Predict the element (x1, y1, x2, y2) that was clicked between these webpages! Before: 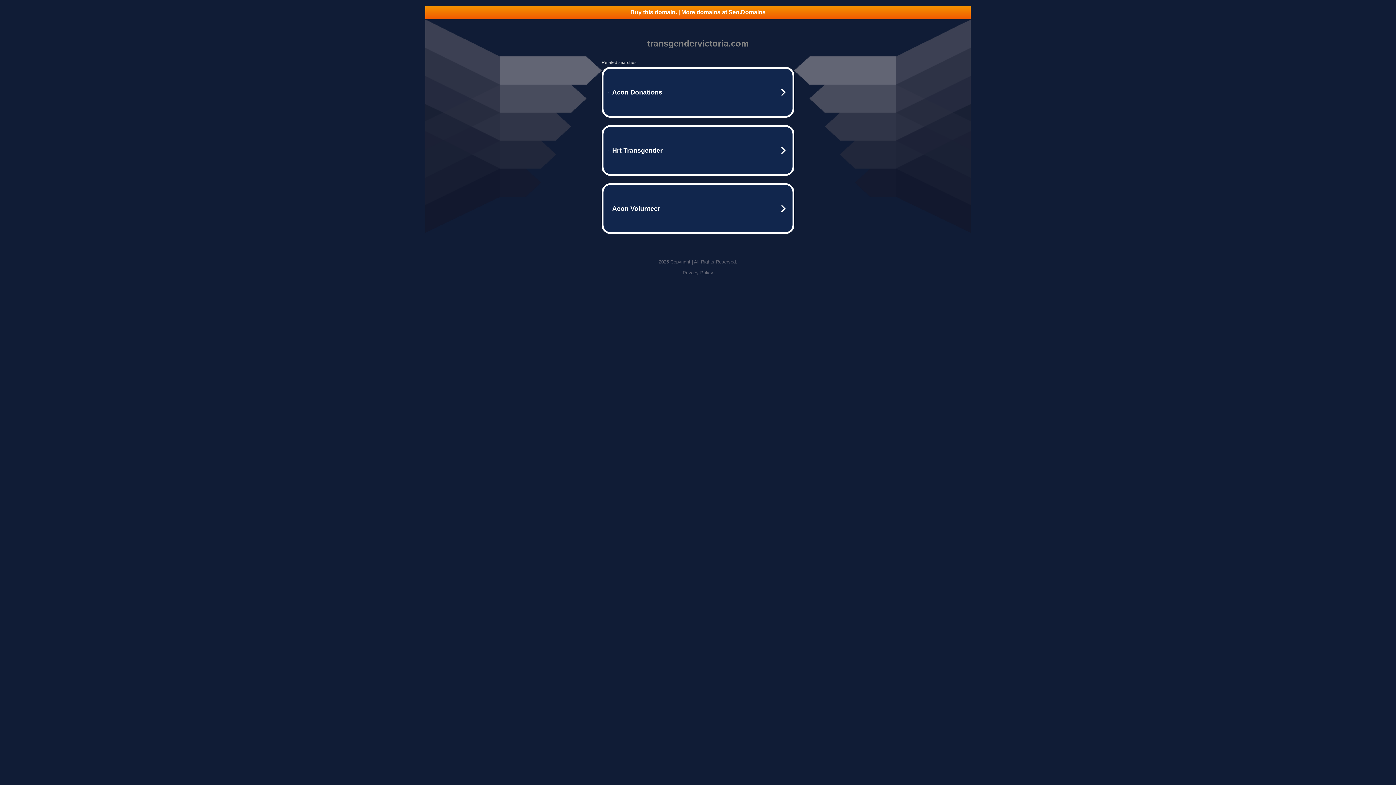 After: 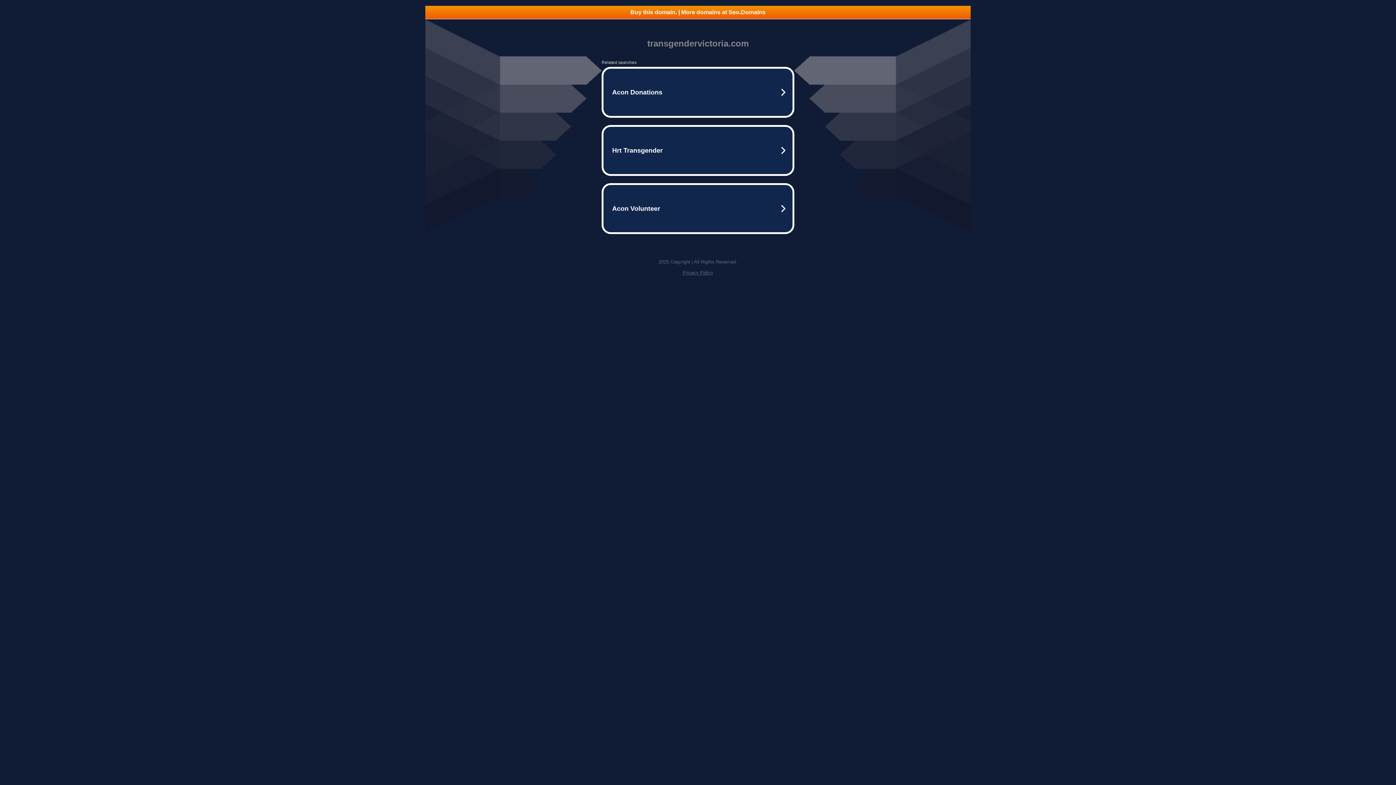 Action: bbox: (682, 270, 713, 275) label: Privacy Policy